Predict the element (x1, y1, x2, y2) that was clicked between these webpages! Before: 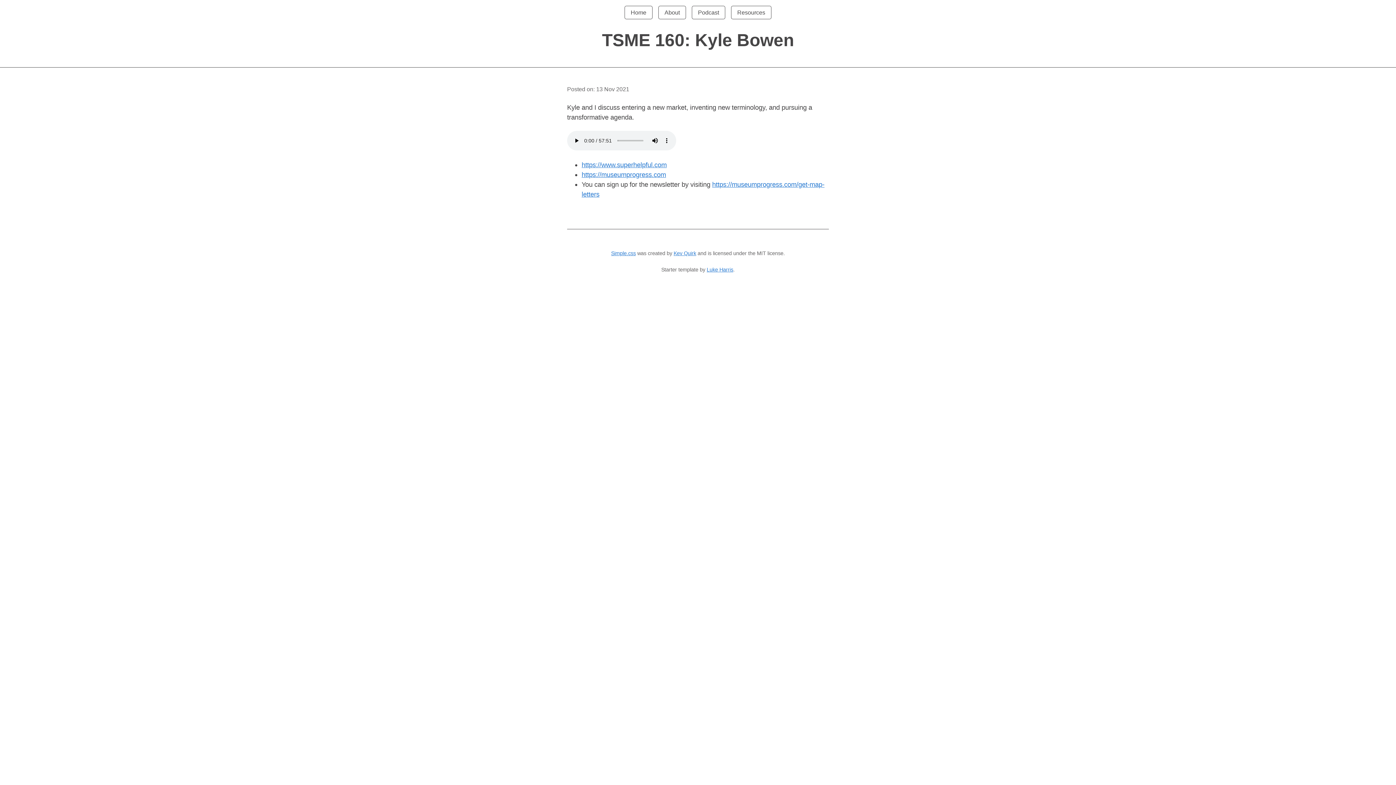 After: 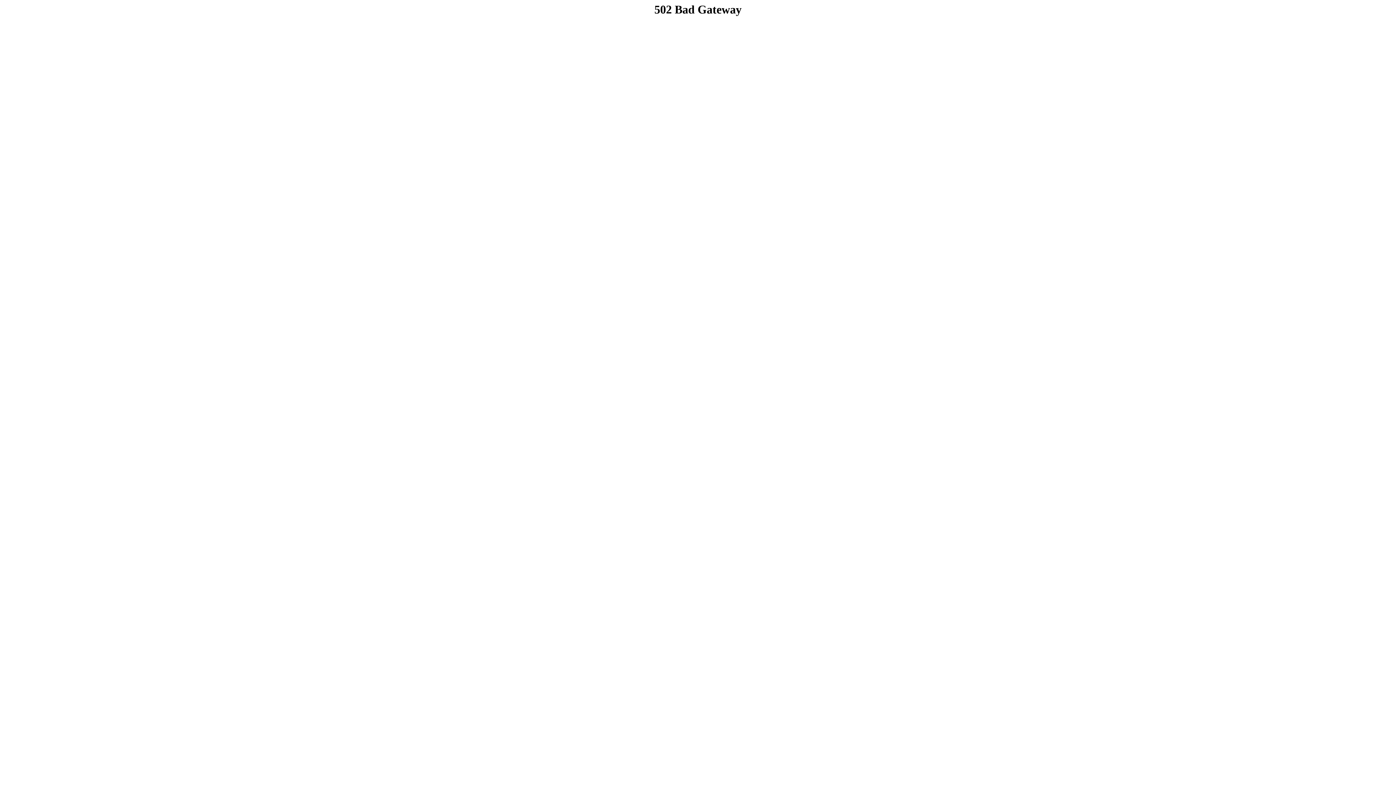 Action: label: Resources bbox: (731, 5, 771, 19)